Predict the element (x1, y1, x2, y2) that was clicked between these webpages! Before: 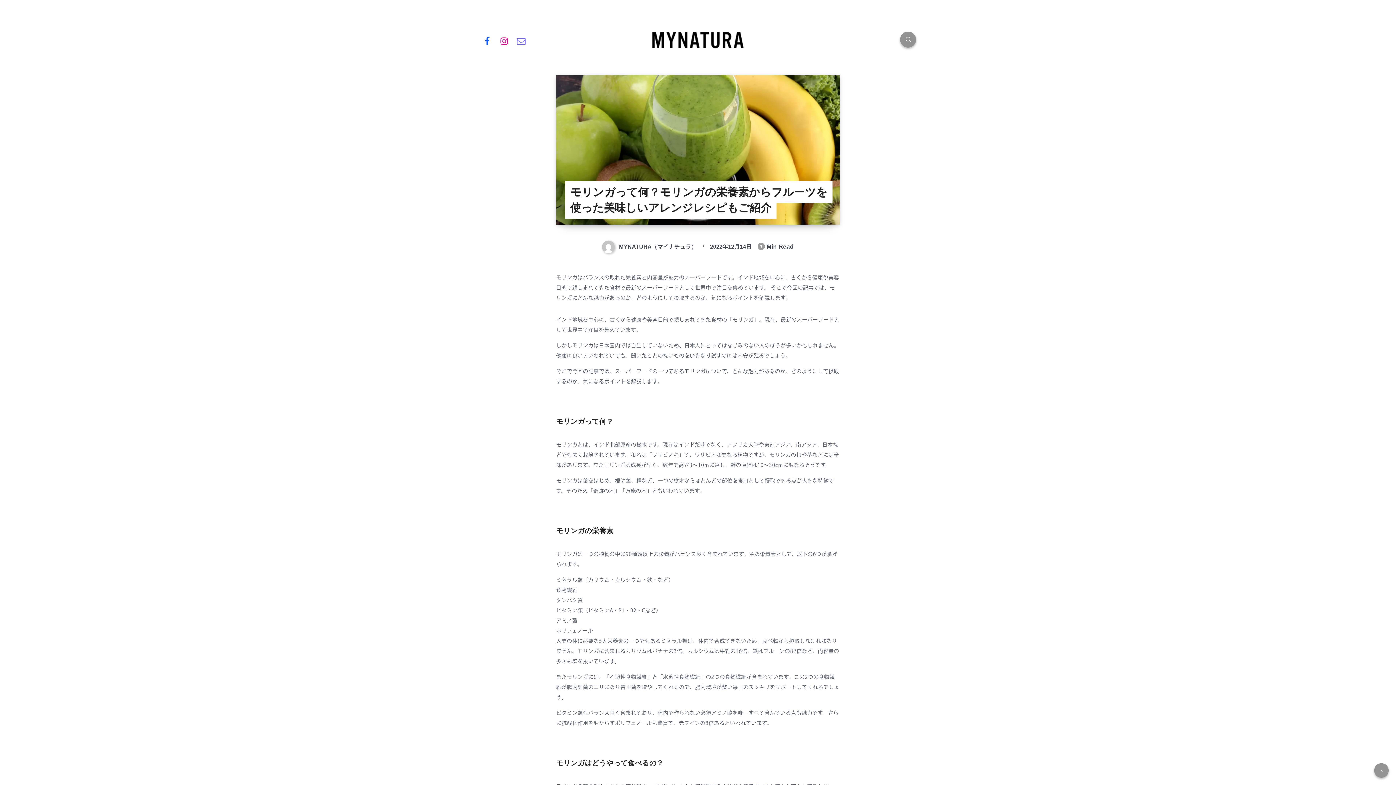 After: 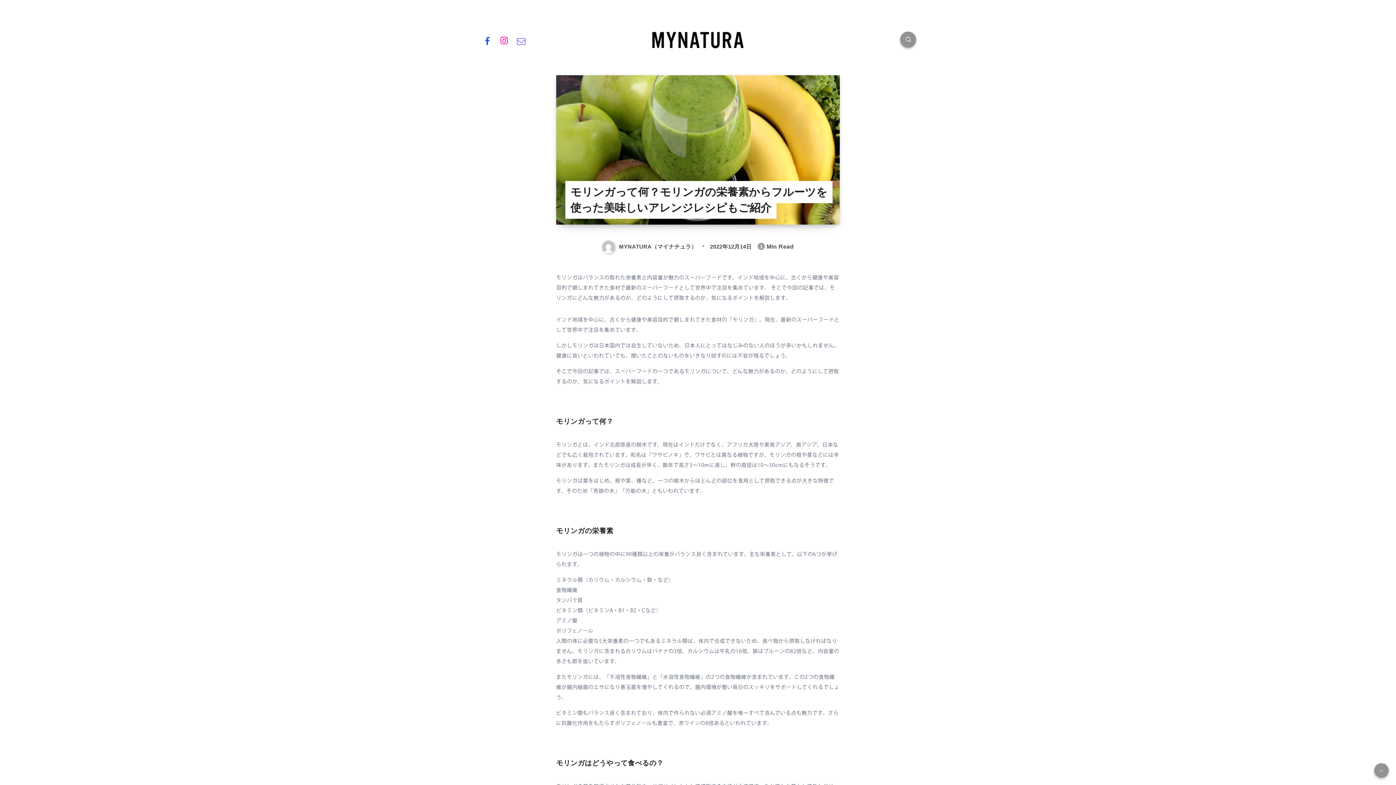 Action: label: Instagram bbox: (497, 32, 511, 48)